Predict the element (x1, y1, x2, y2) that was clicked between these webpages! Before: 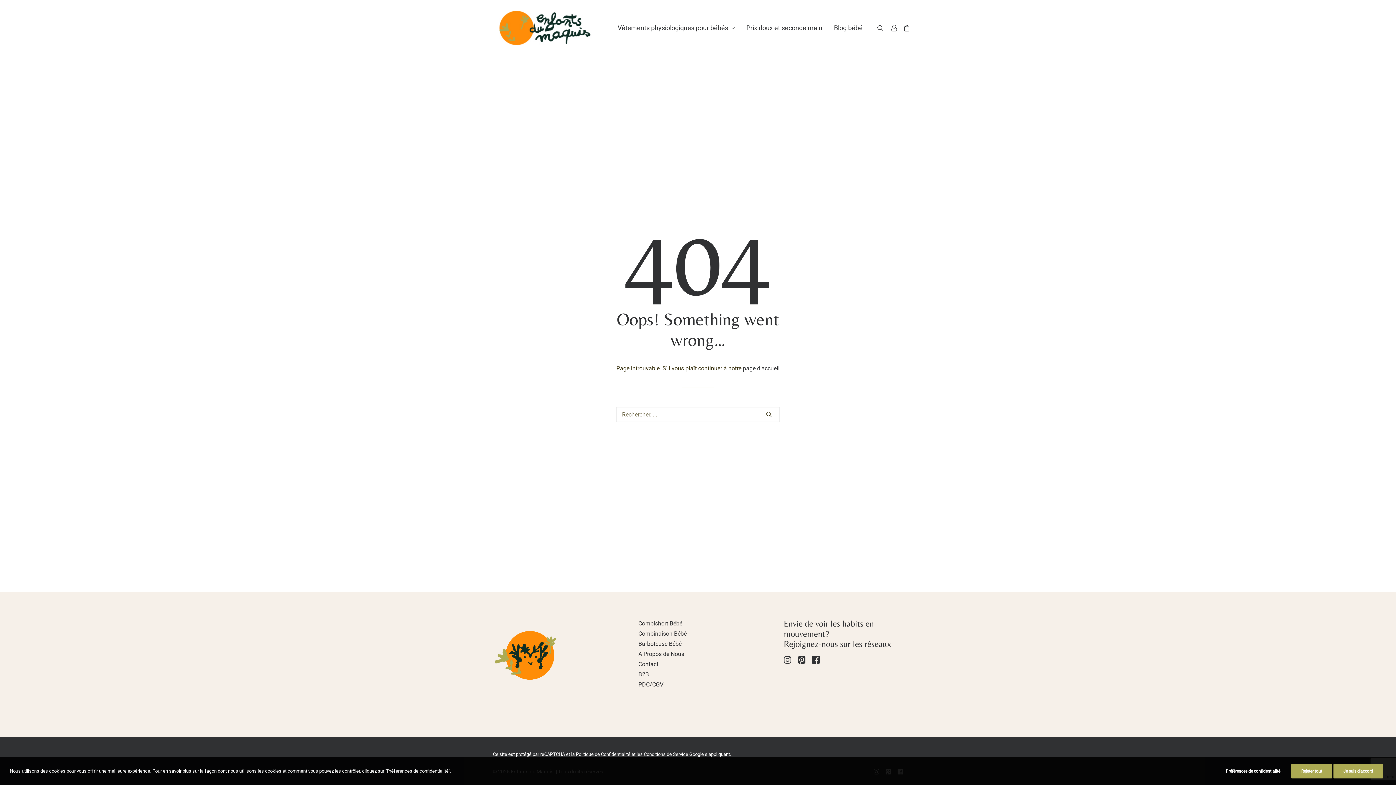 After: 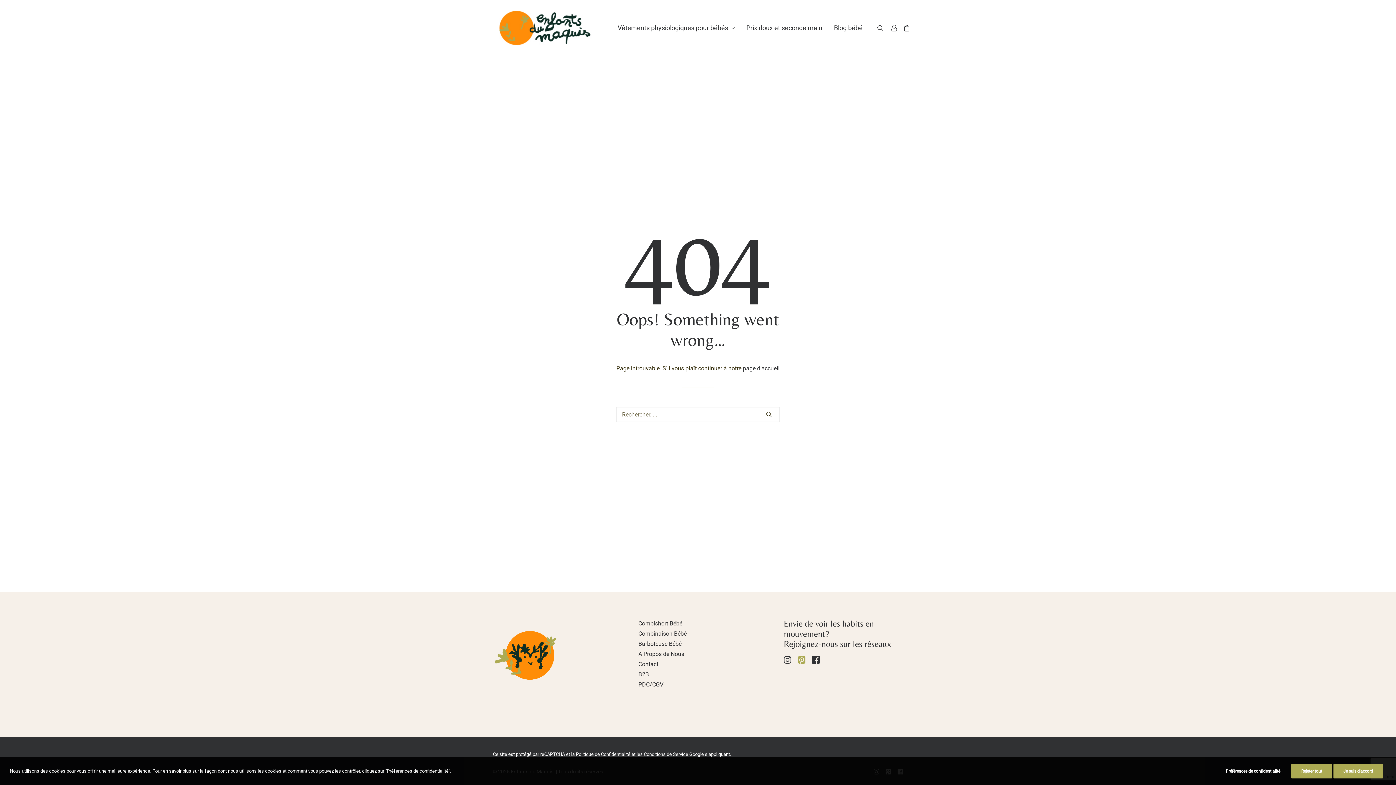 Action: bbox: (798, 658, 805, 665)